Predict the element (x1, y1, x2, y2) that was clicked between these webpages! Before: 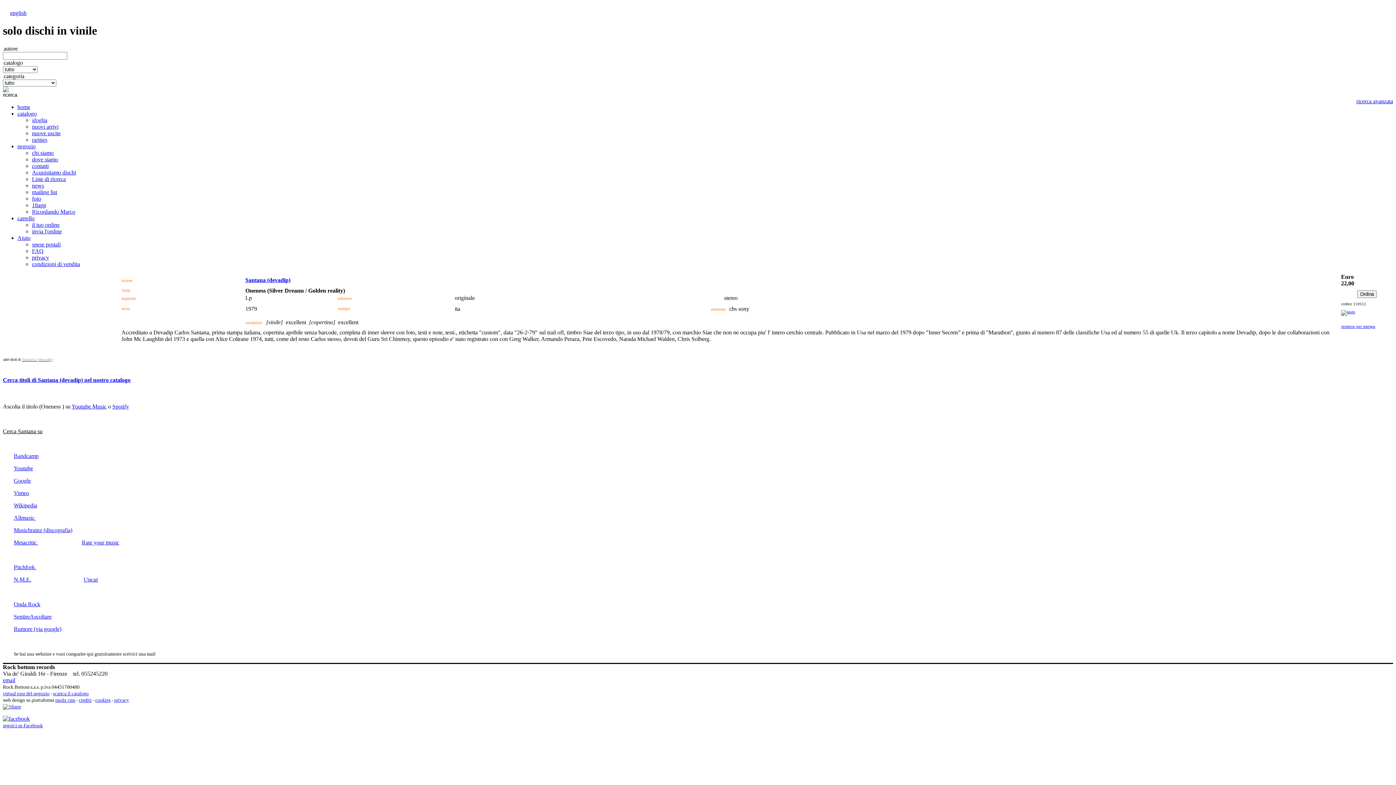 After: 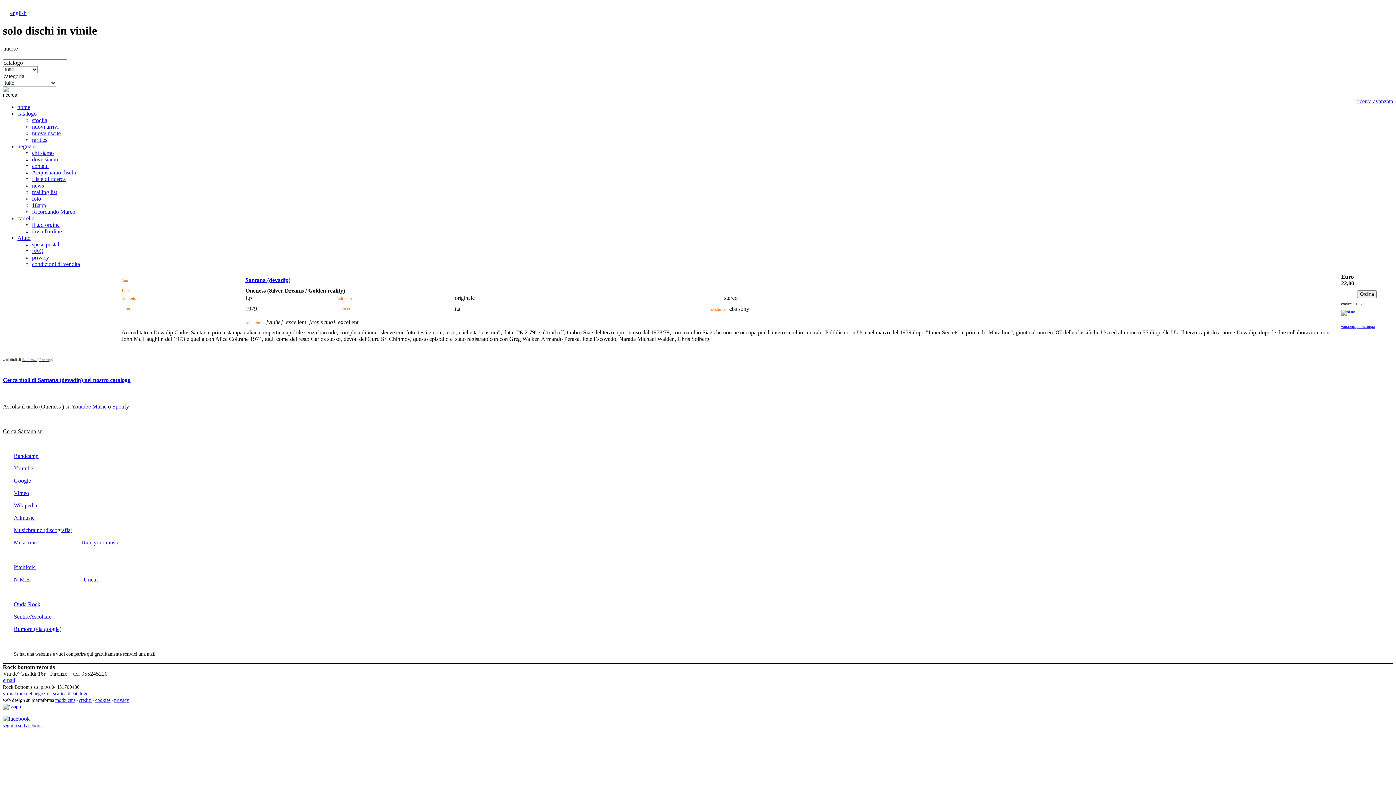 Action: label: Google bbox: (13, 477, 30, 484)